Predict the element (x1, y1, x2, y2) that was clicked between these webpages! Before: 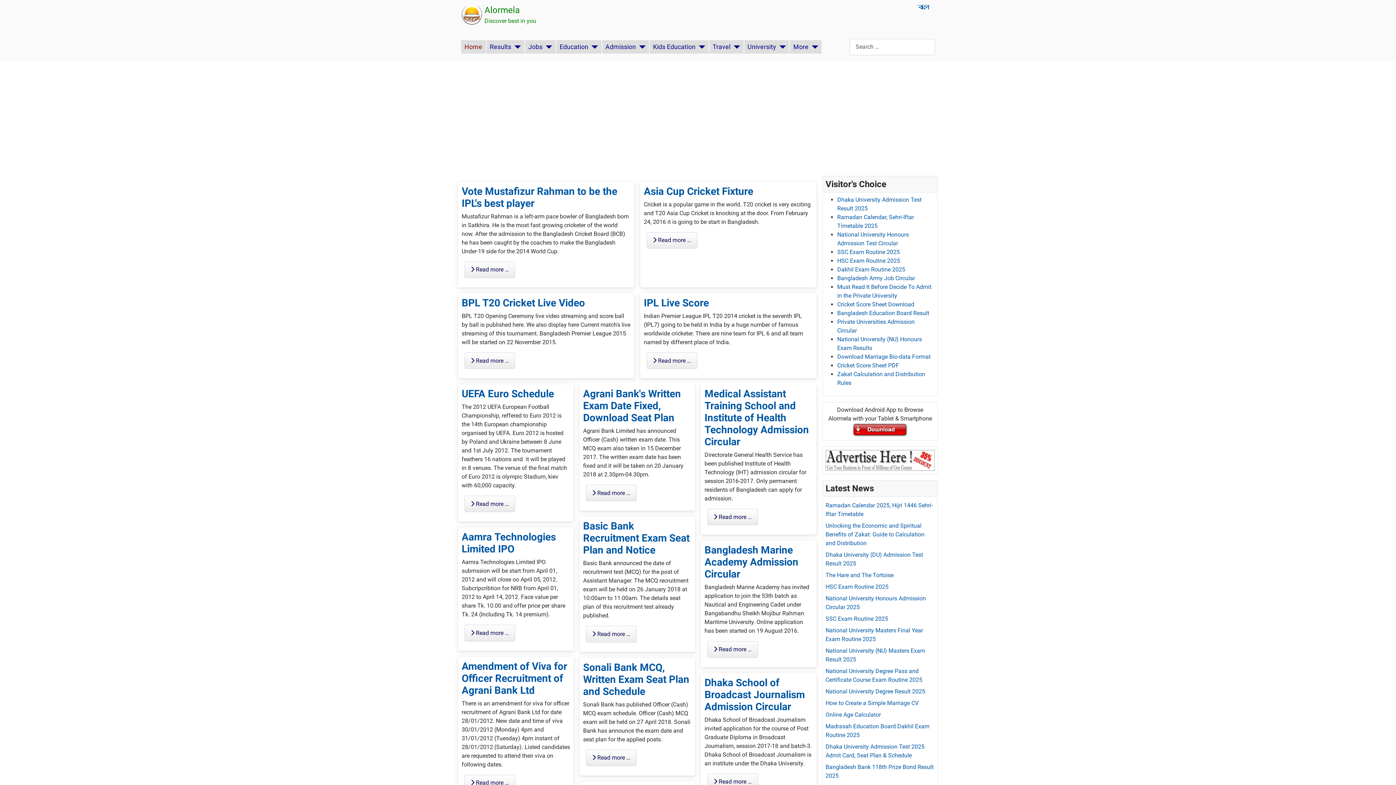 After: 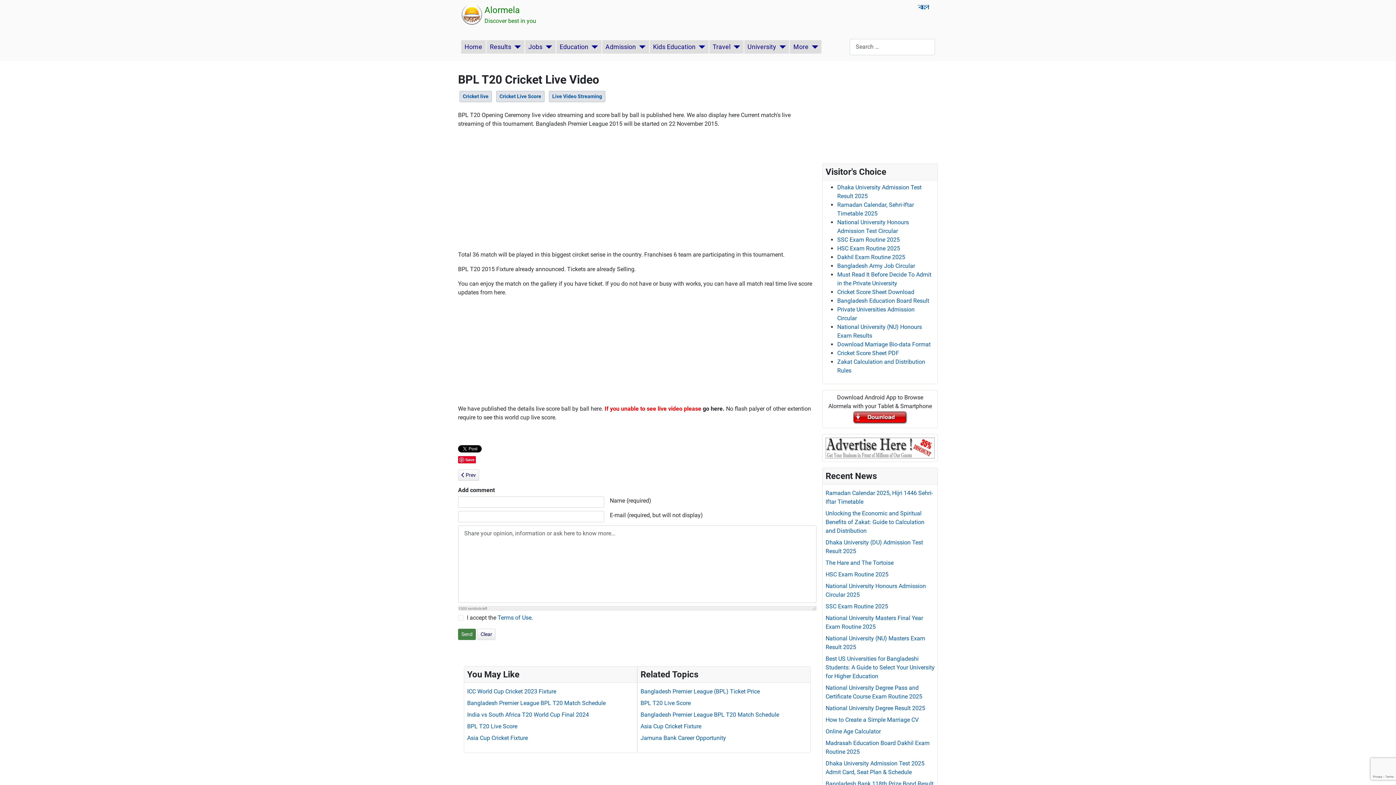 Action: bbox: (464, 352, 515, 369) label: Read more: BPL T20 Cricket Live Video